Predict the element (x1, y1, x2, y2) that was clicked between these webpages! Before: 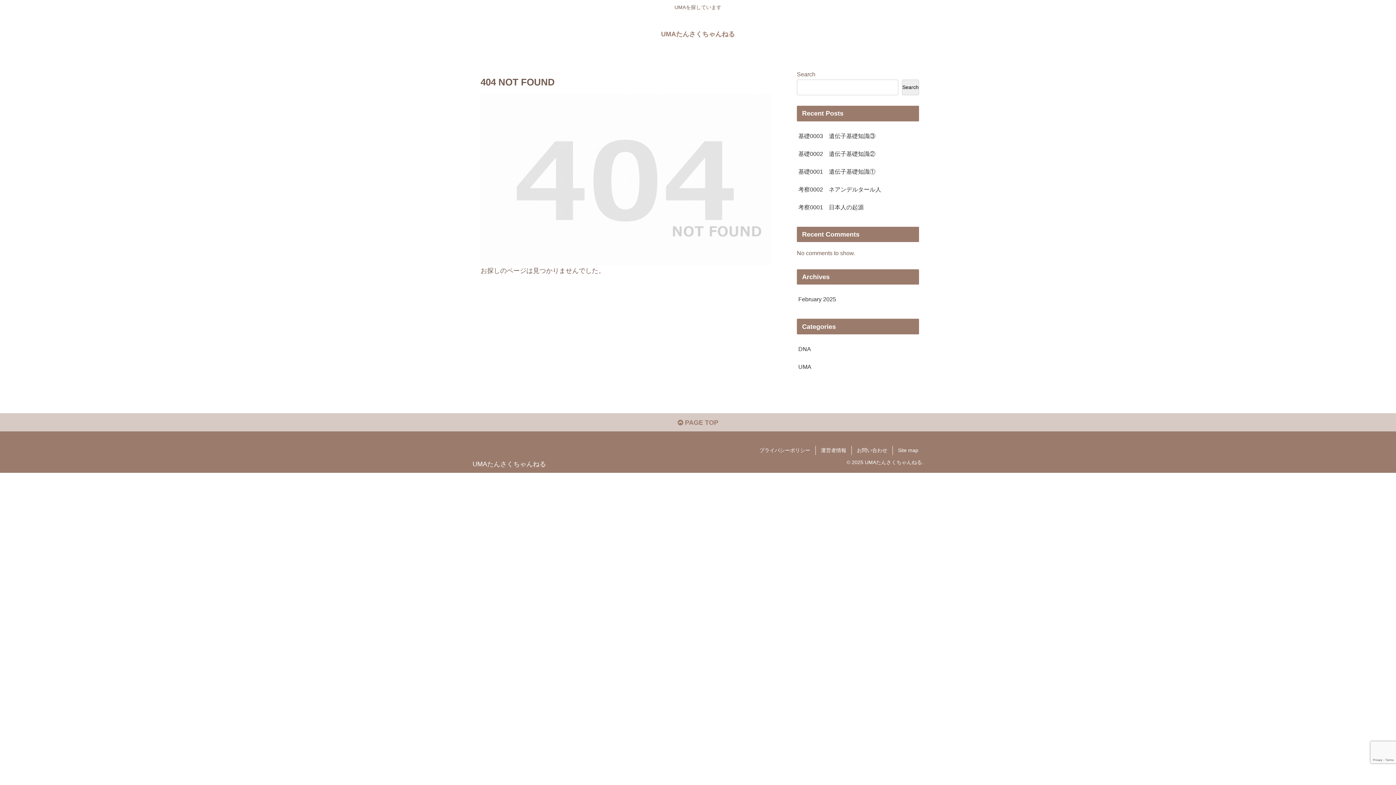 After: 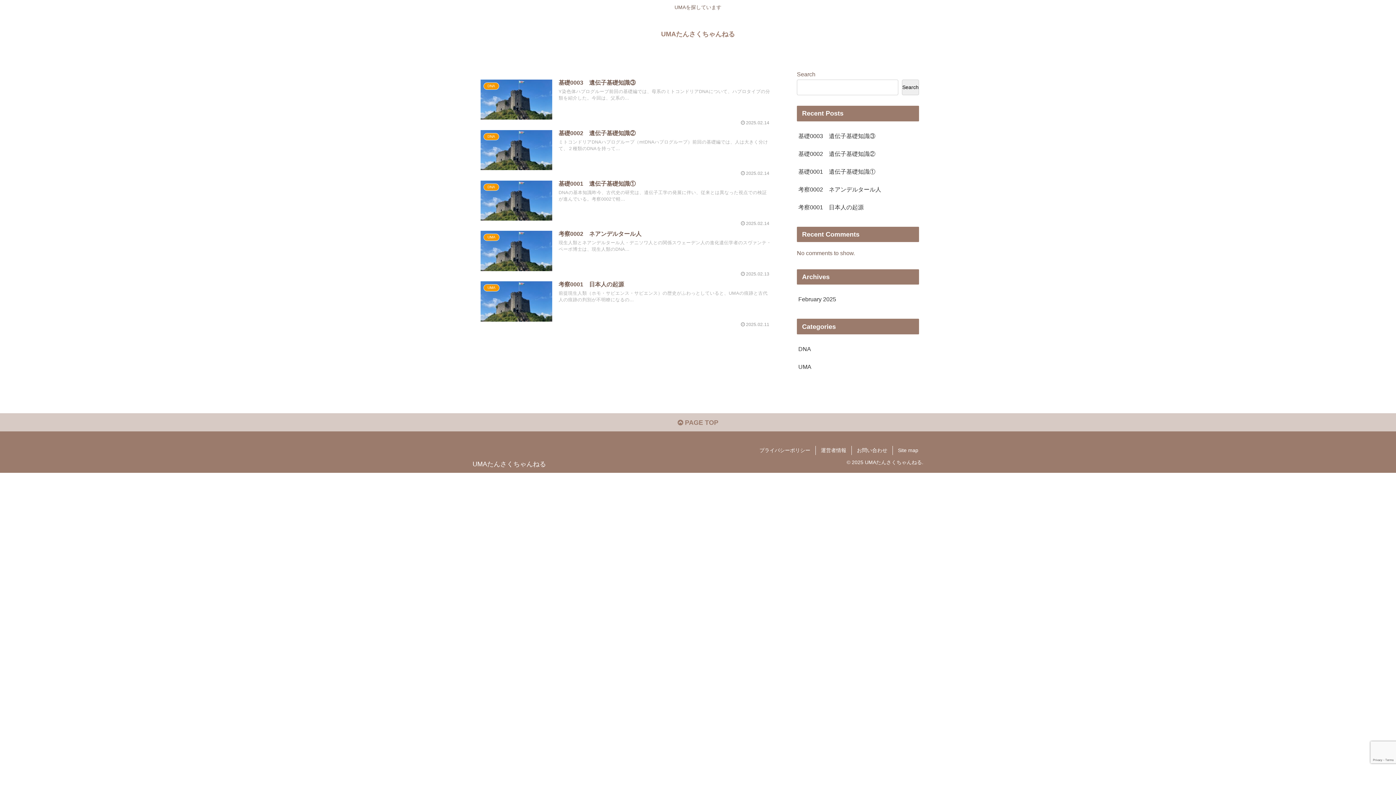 Action: label: UMAたんさくちゃんねる bbox: (472, 460, 546, 469)